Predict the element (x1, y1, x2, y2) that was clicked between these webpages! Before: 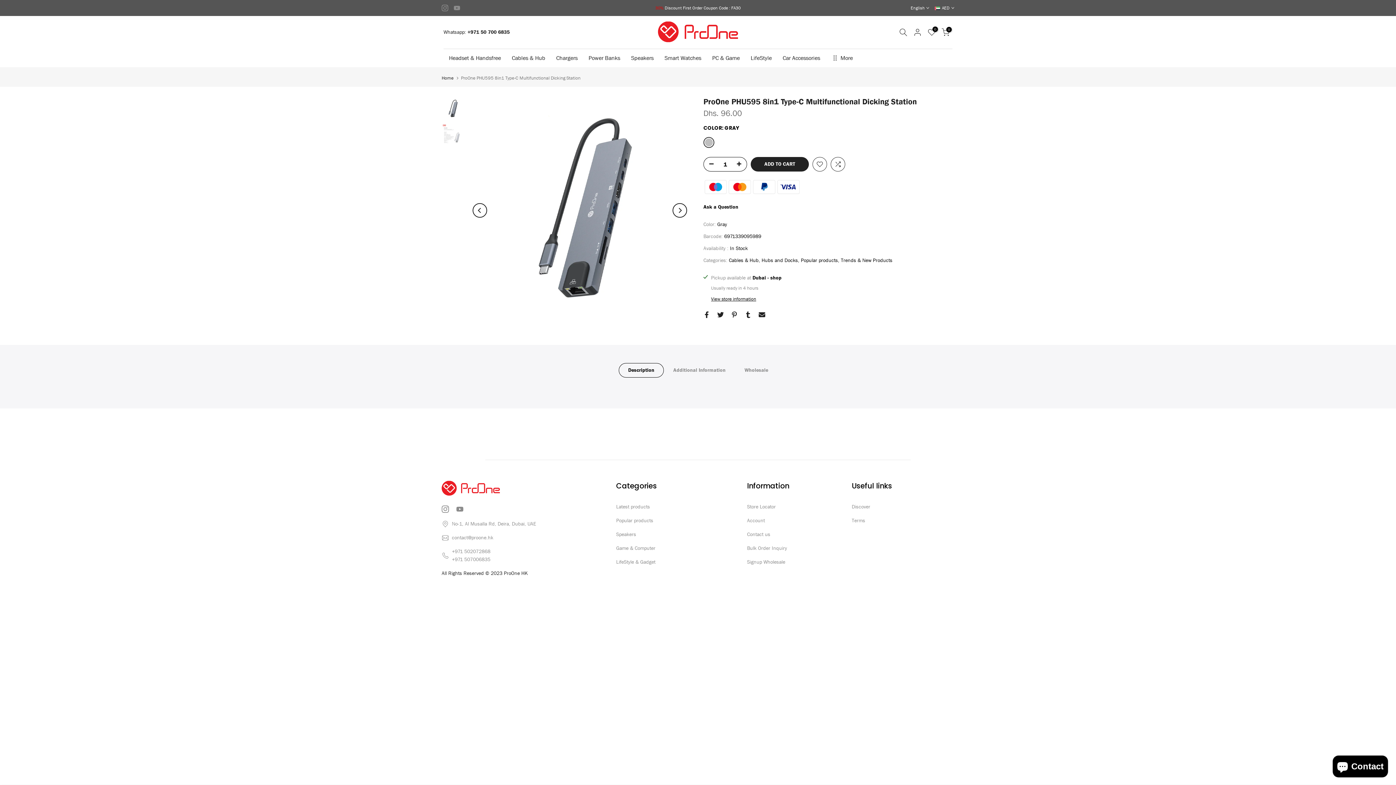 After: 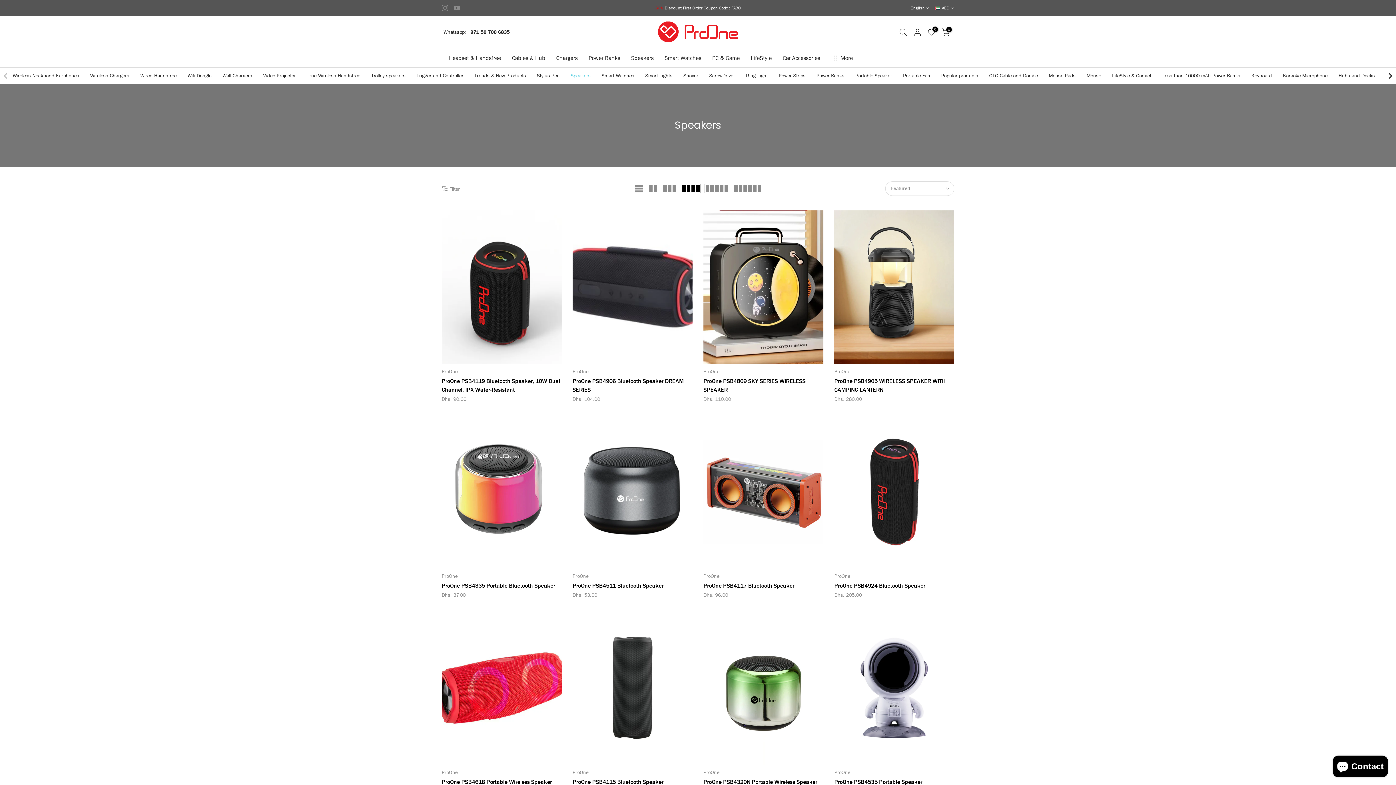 Action: label: Speakers bbox: (616, 531, 636, 538)